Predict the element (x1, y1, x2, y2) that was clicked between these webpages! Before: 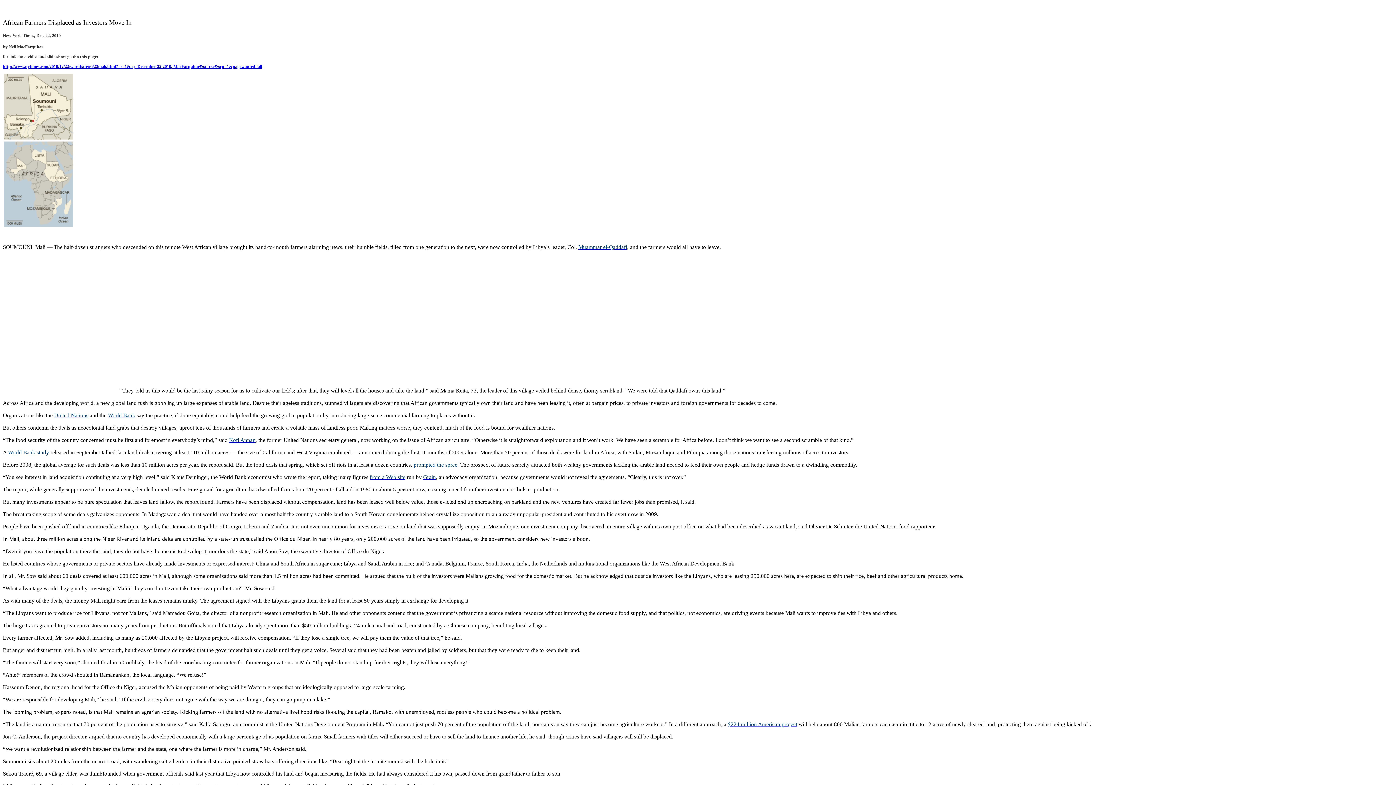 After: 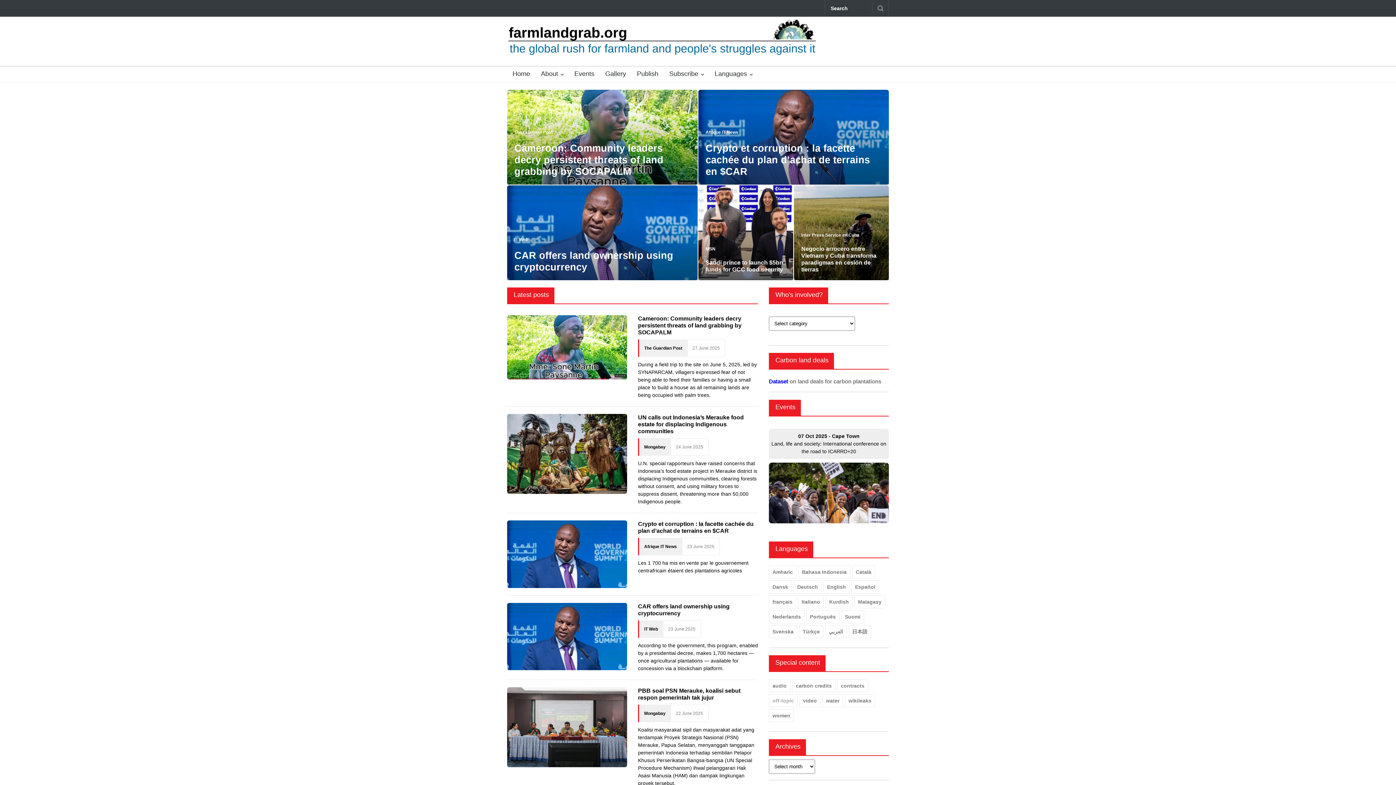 Action: bbox: (369, 474, 405, 480) label: from a Web site